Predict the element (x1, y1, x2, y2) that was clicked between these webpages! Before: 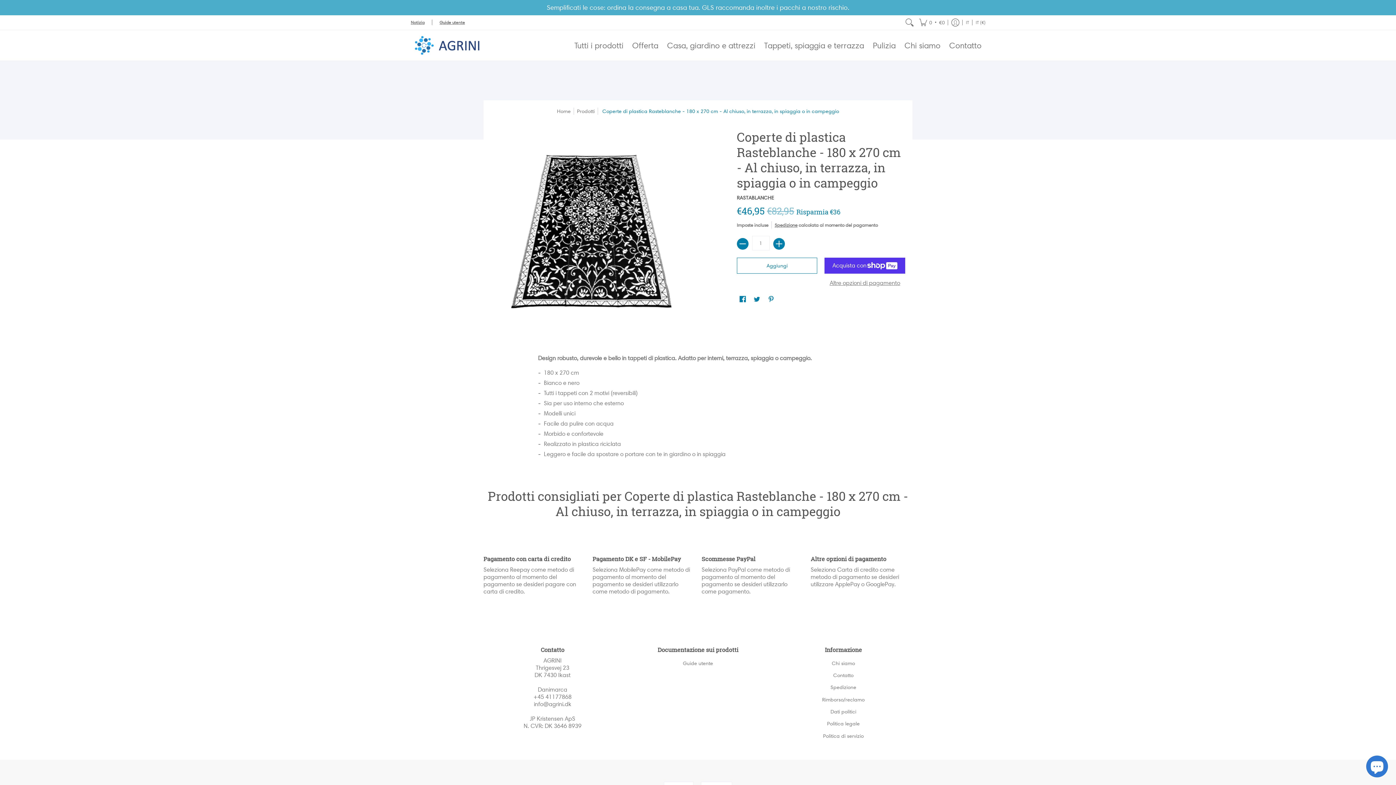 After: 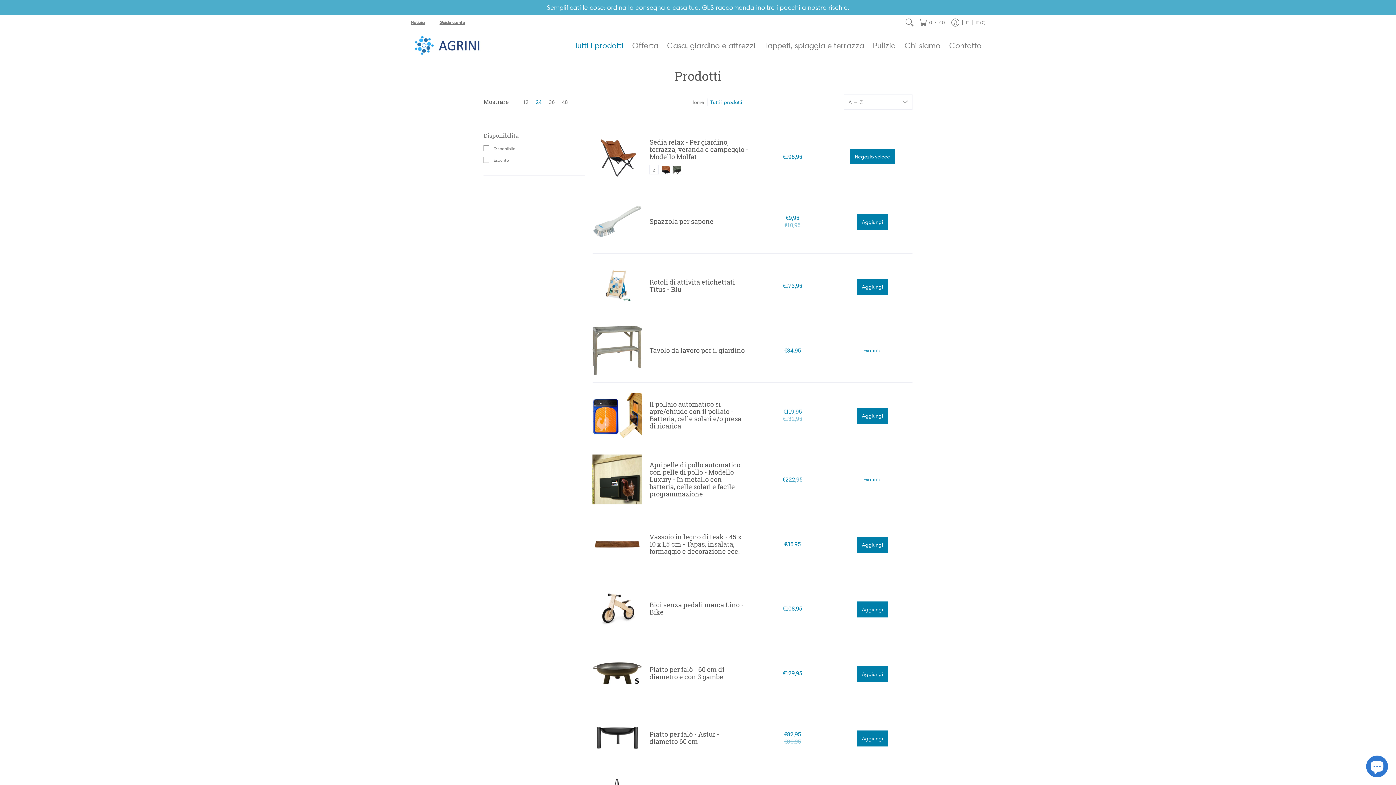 Action: label: Prodotti bbox: (577, 108, 594, 114)